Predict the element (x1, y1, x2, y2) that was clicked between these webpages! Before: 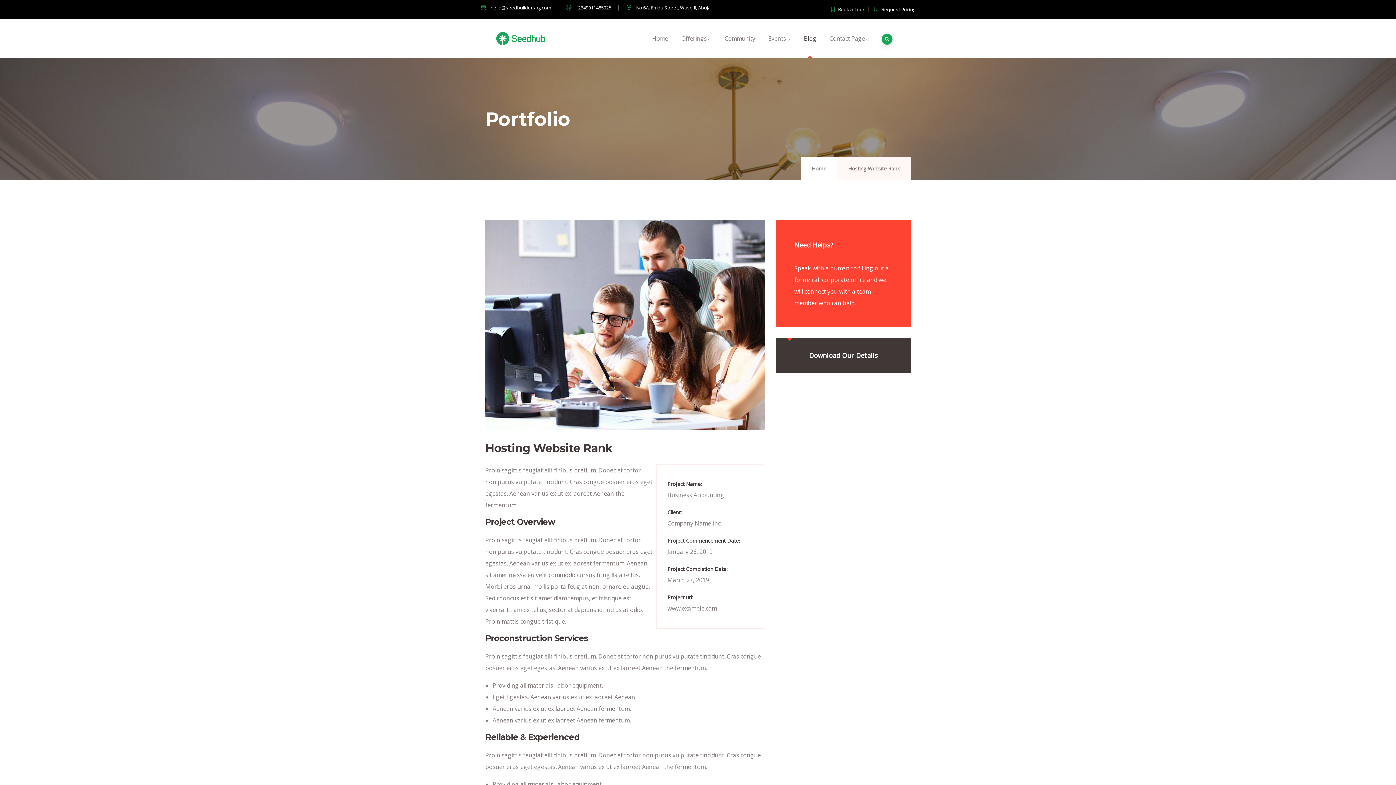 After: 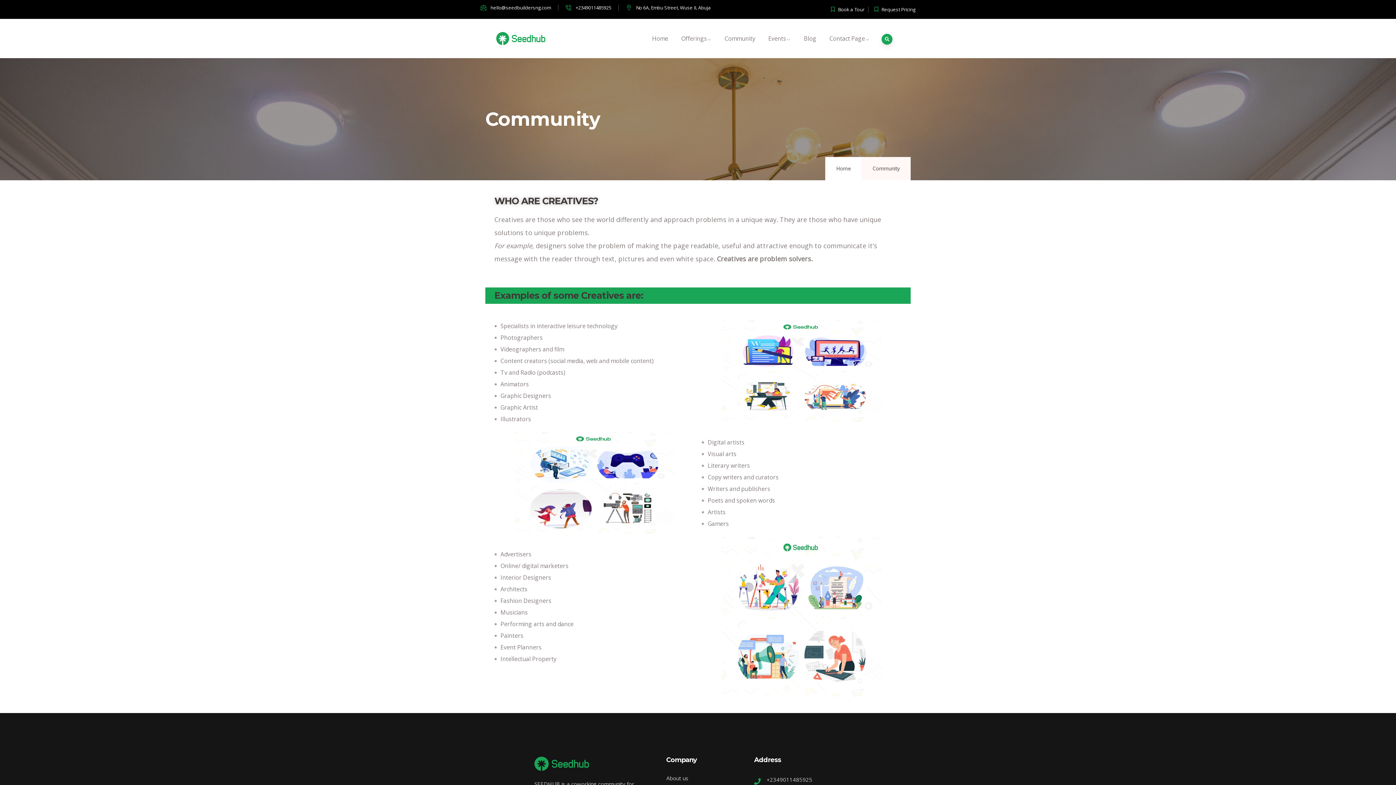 Action: bbox: (718, 18, 761, 58) label: Community